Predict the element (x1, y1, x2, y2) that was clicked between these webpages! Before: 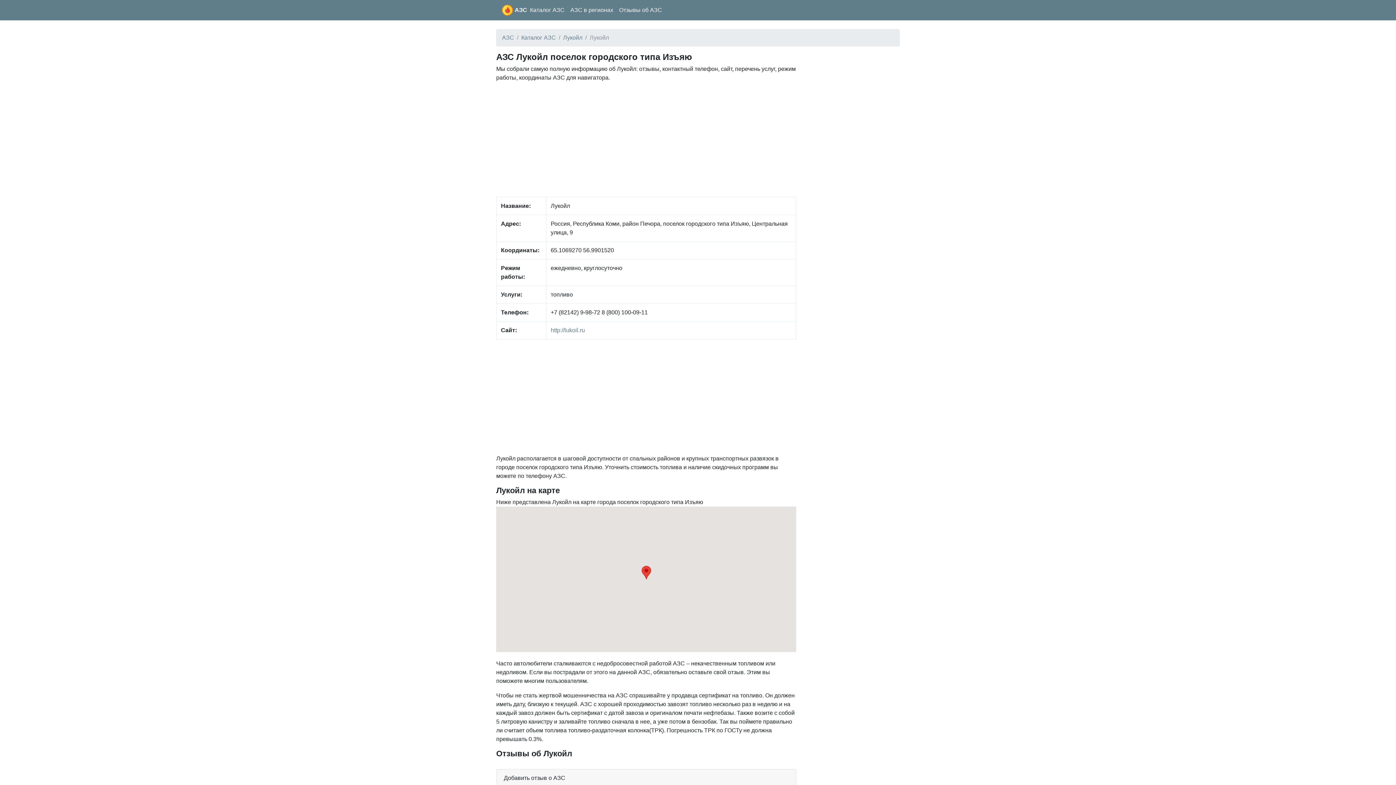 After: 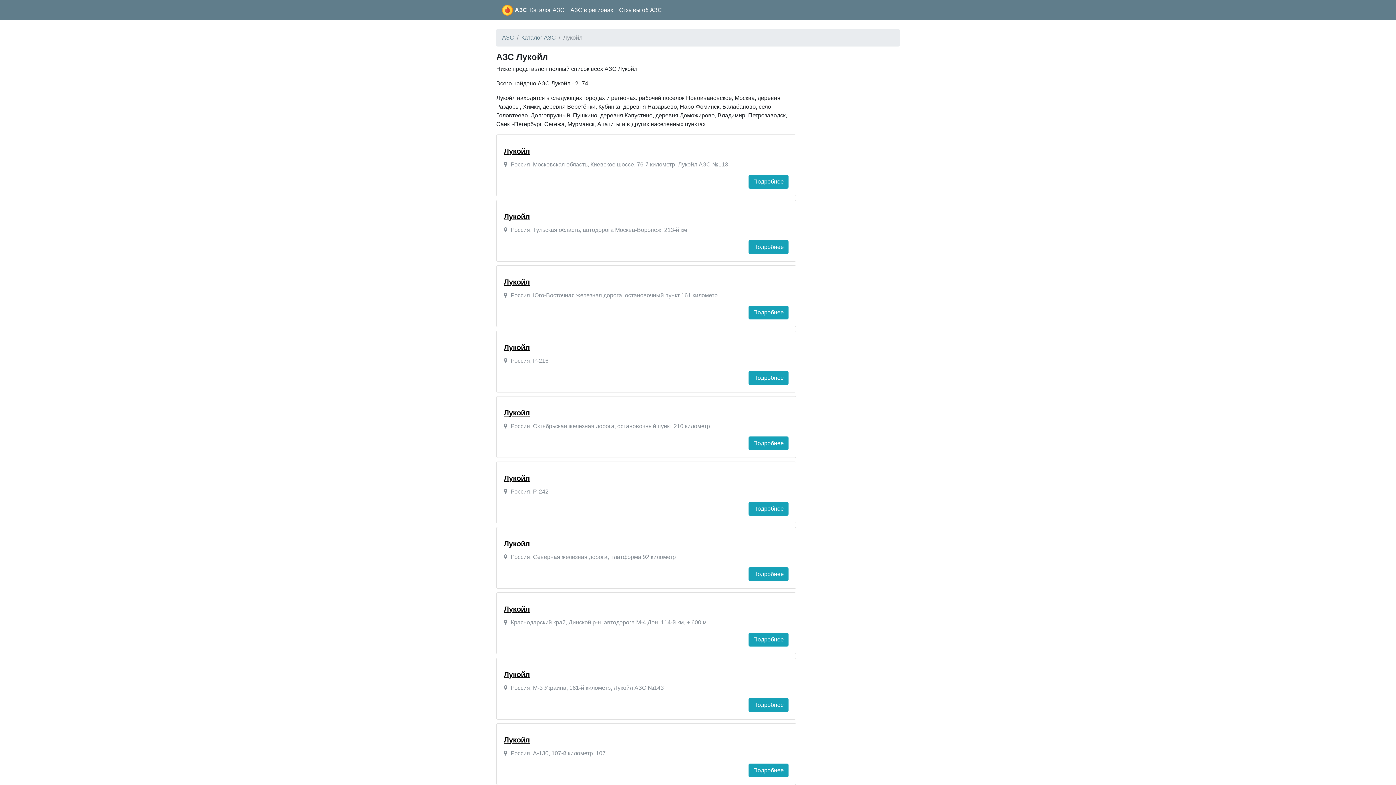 Action: label: Лукойл bbox: (563, 34, 582, 40)